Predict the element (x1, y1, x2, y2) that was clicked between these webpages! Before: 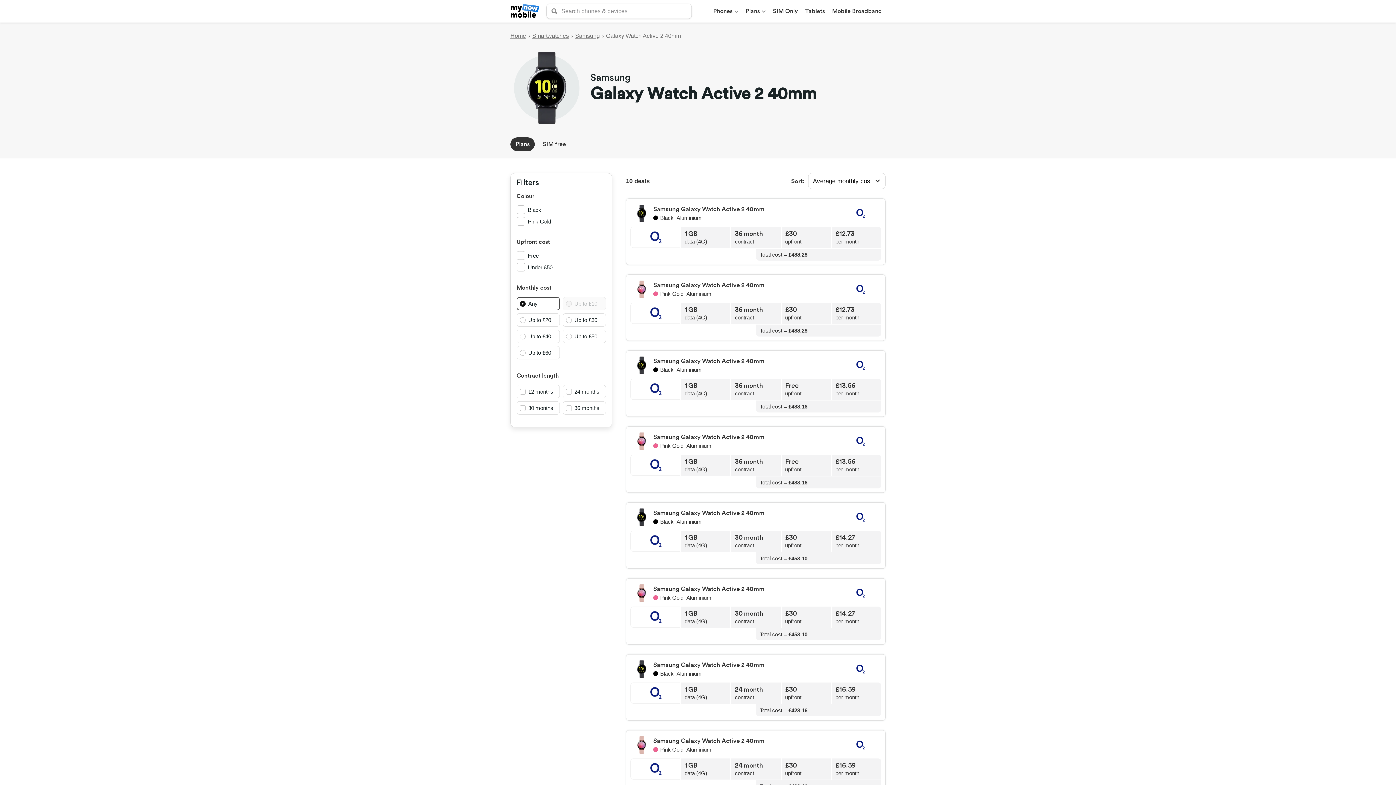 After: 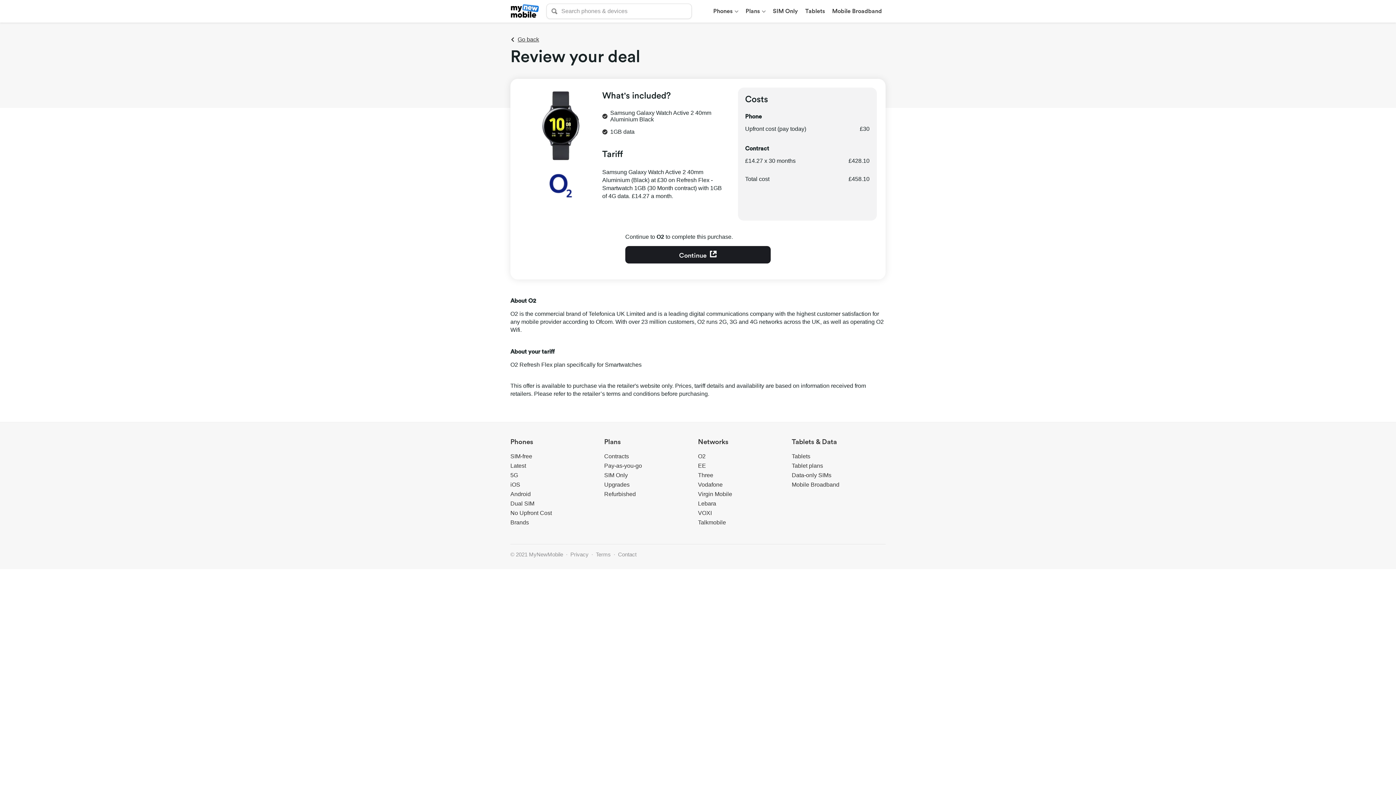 Action: bbox: (626, 502, 885, 569) label: Samsung Galaxy Watch Active 2 40mm
Black
Aluminium
1GB
data (4G)
30month
contract
£30
upfront
£14.27
per month
Total cost = £458.10